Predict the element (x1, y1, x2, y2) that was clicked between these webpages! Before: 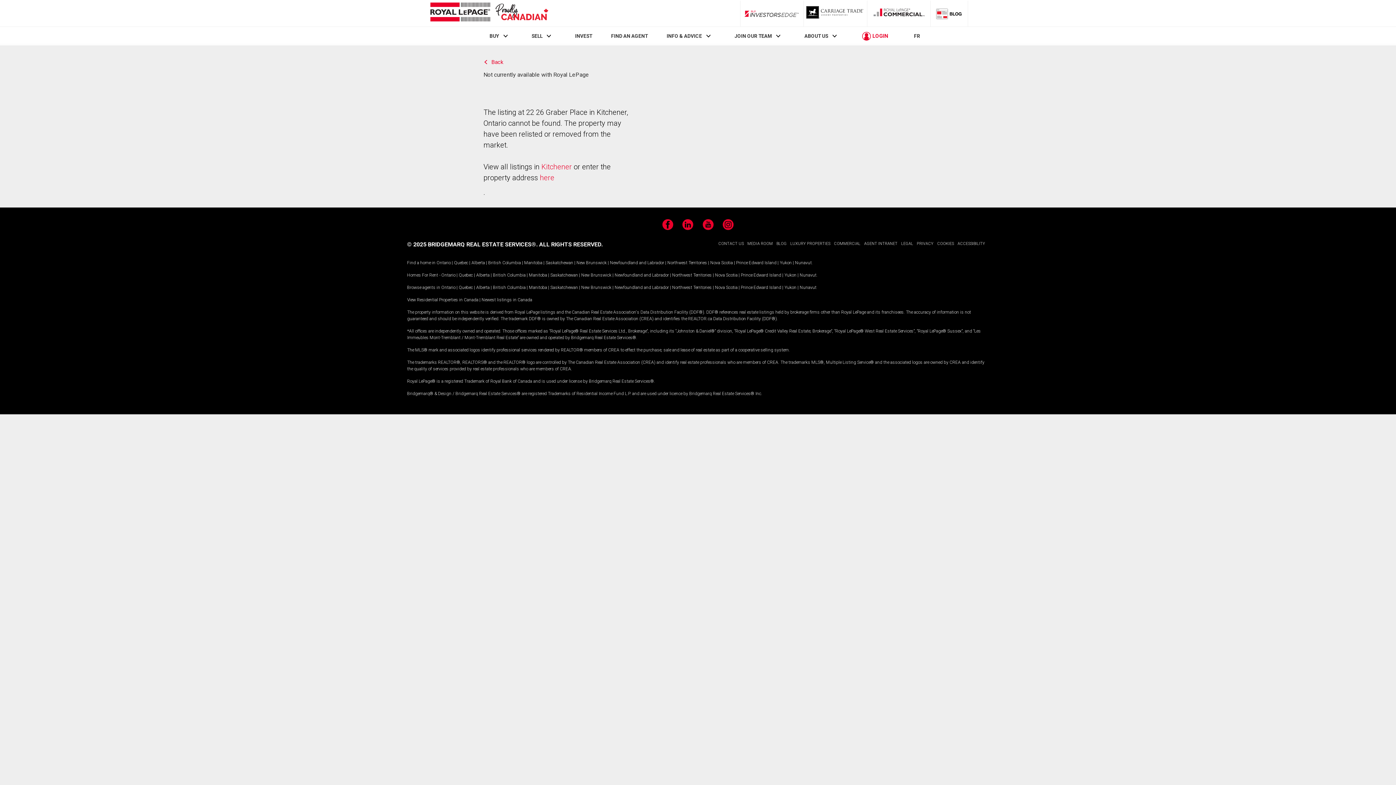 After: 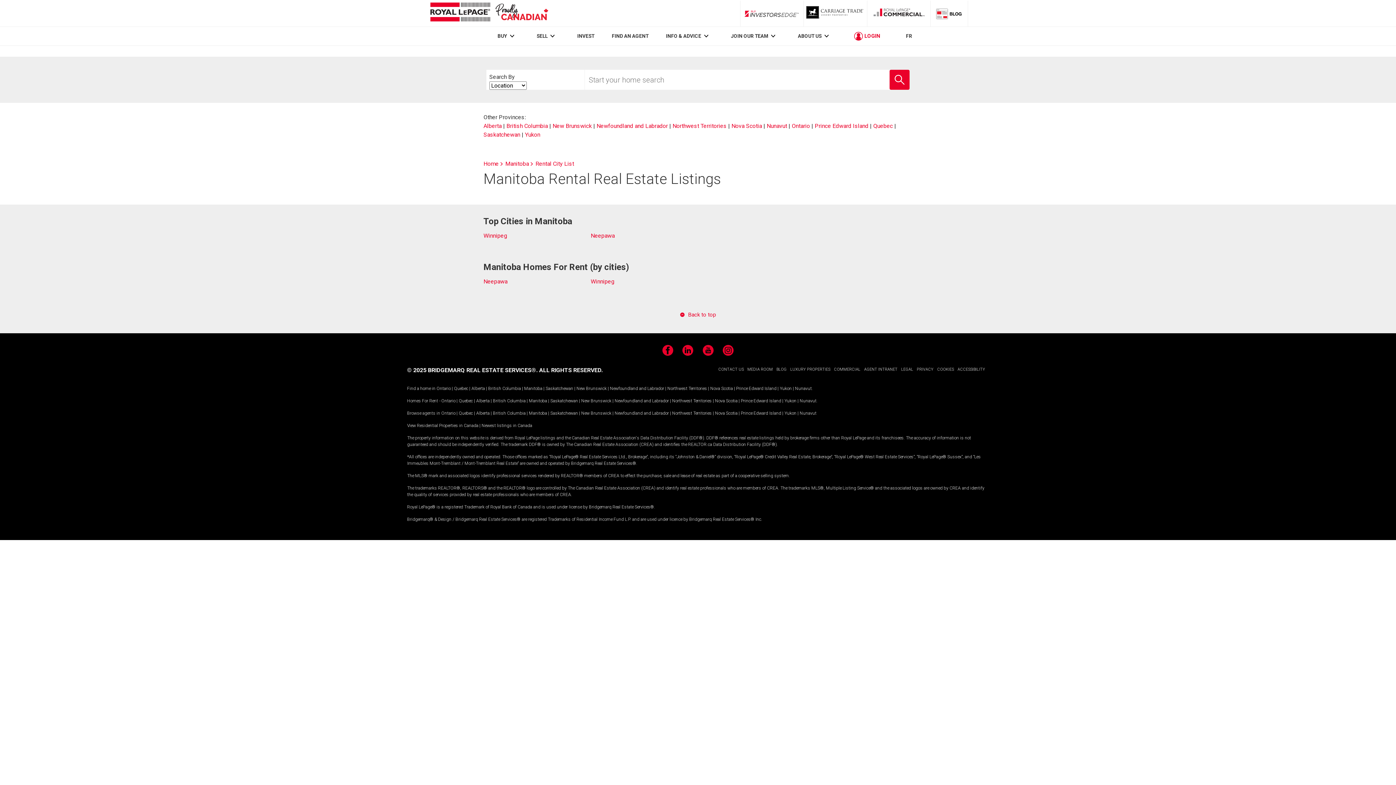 Action: bbox: (529, 272, 547, 277) label: Manitoba